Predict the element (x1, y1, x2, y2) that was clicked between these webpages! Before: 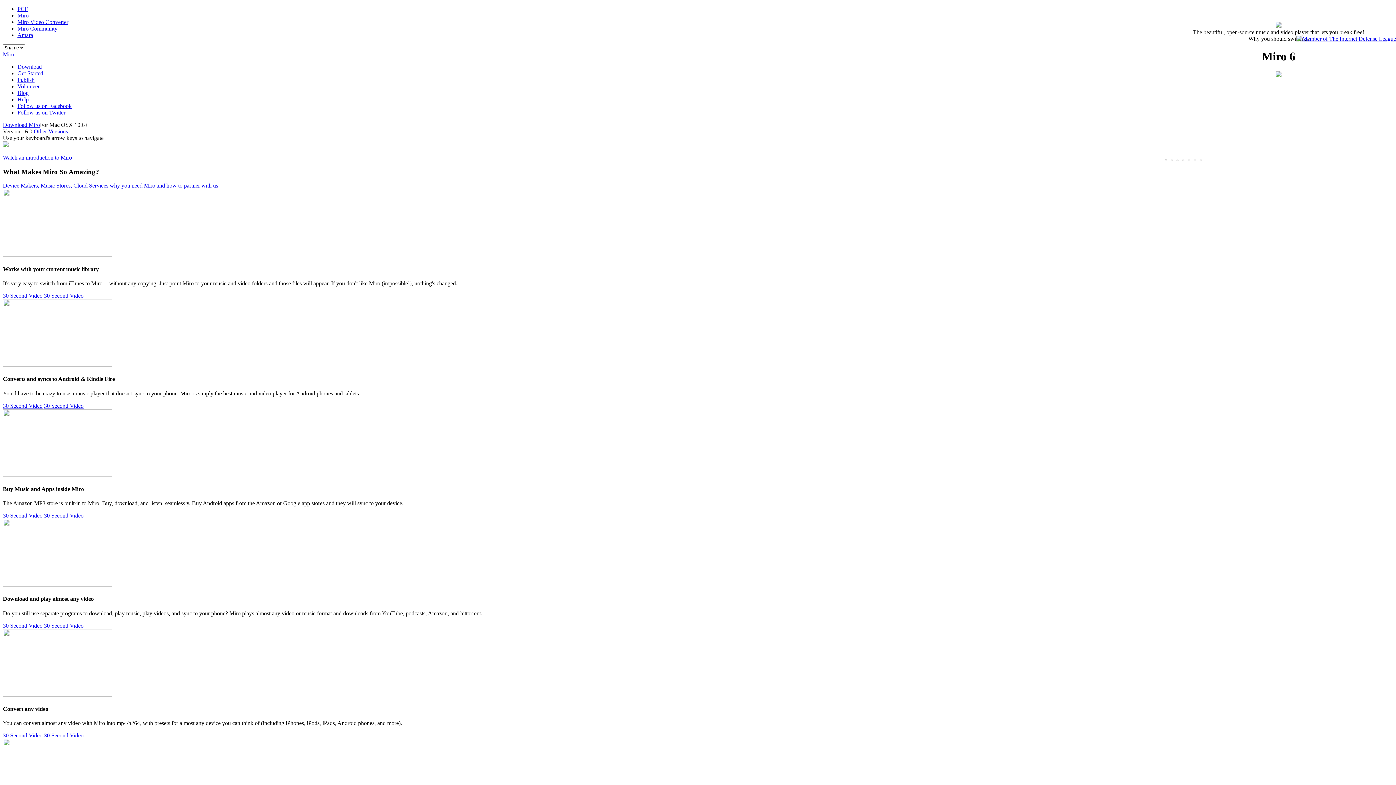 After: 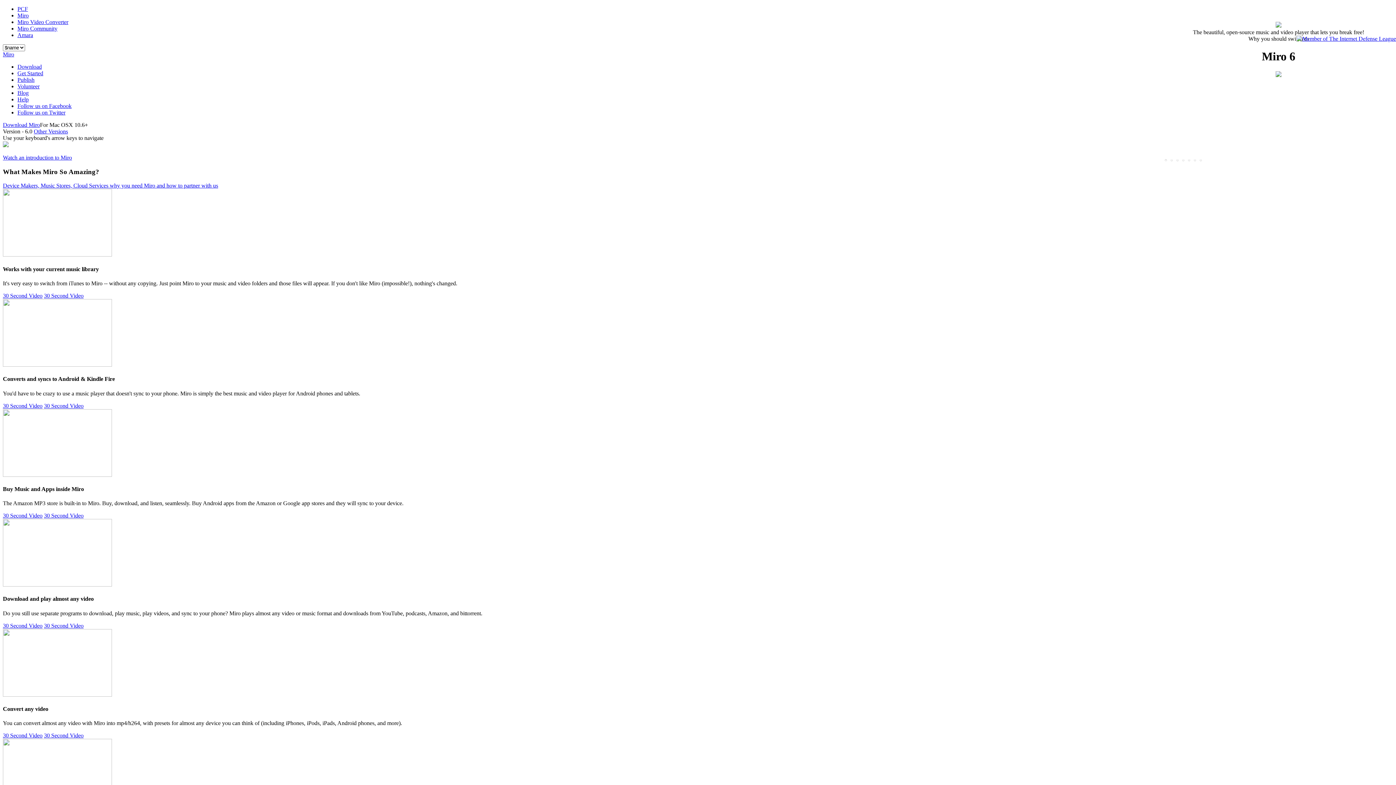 Action: bbox: (2, 402, 42, 408) label: 30 Second Video